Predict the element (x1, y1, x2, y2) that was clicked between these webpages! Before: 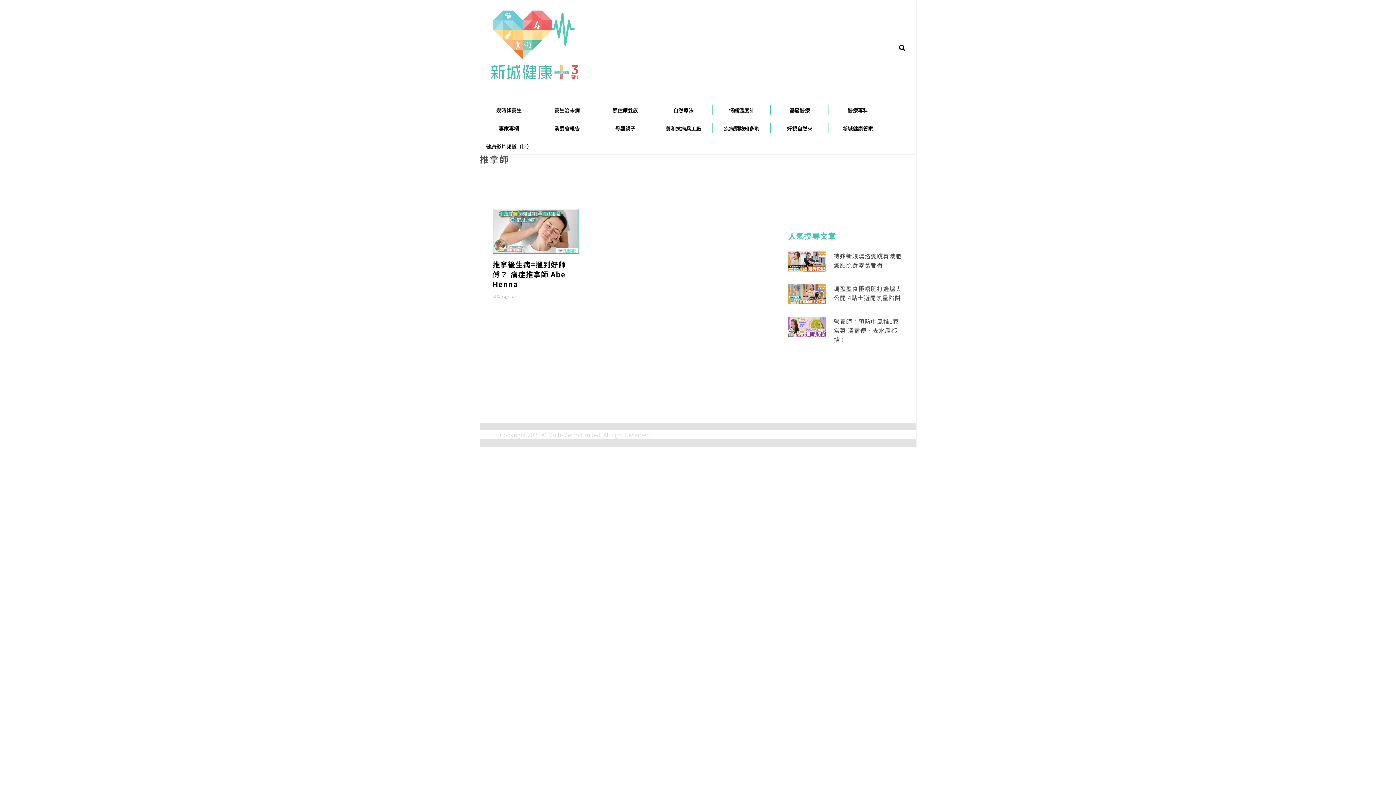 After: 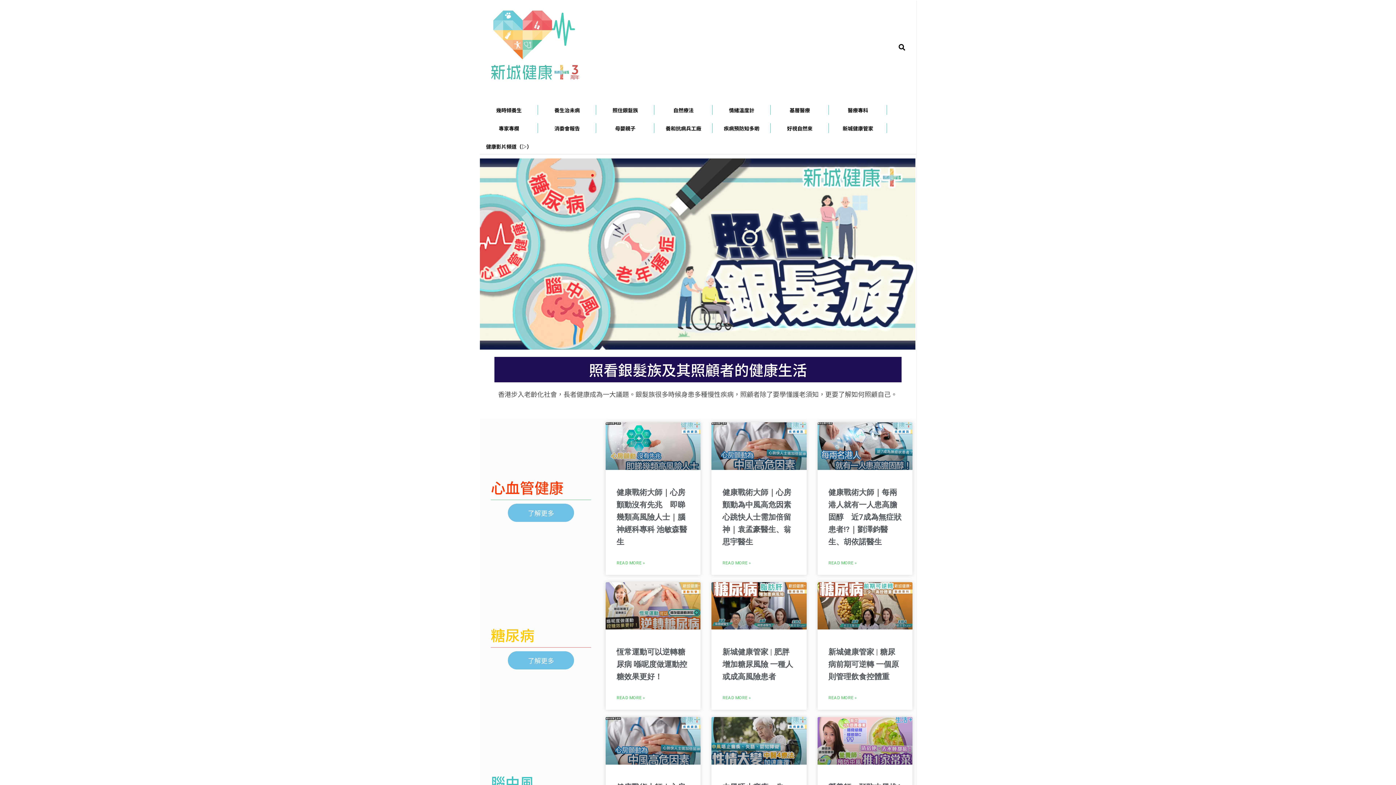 Action: label: 照住銀髮族 bbox: (596, 99, 654, 117)